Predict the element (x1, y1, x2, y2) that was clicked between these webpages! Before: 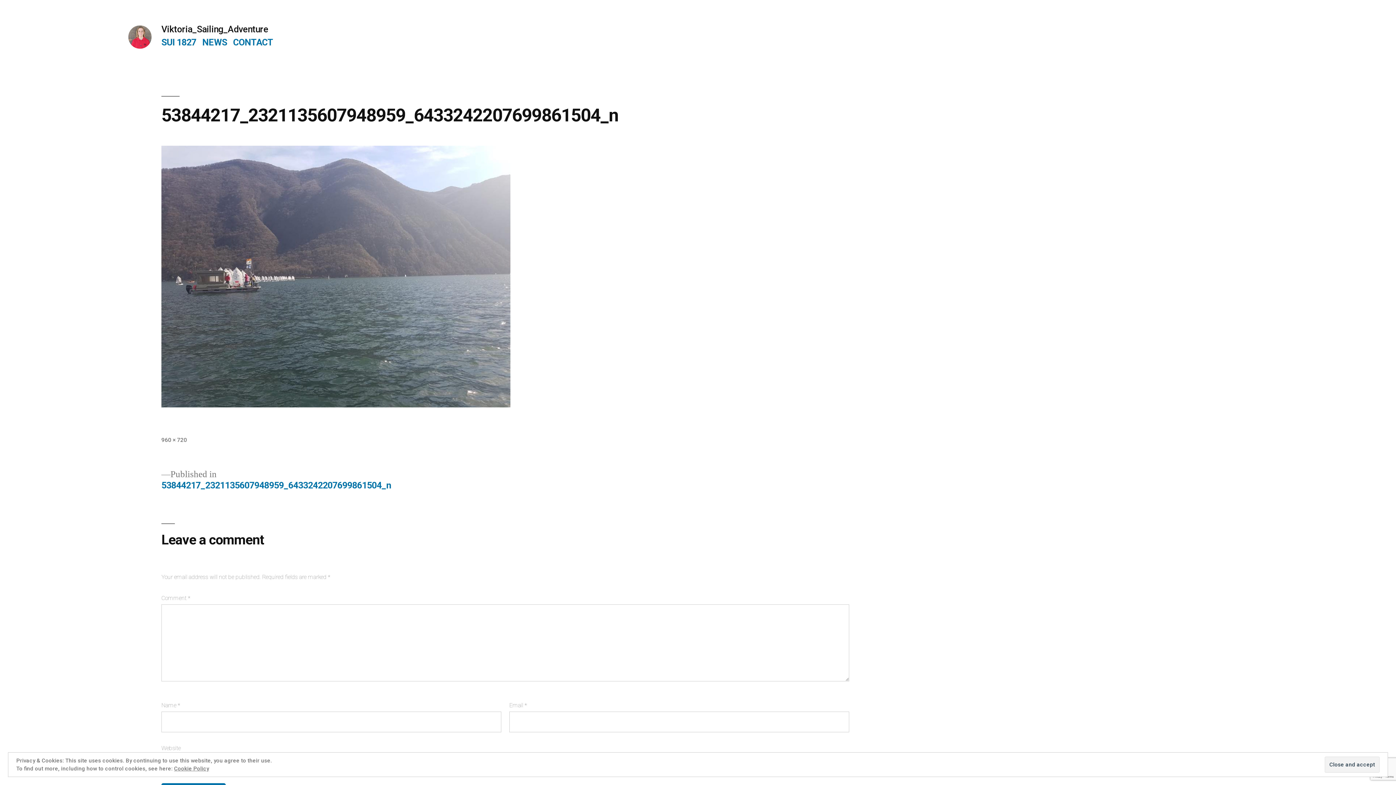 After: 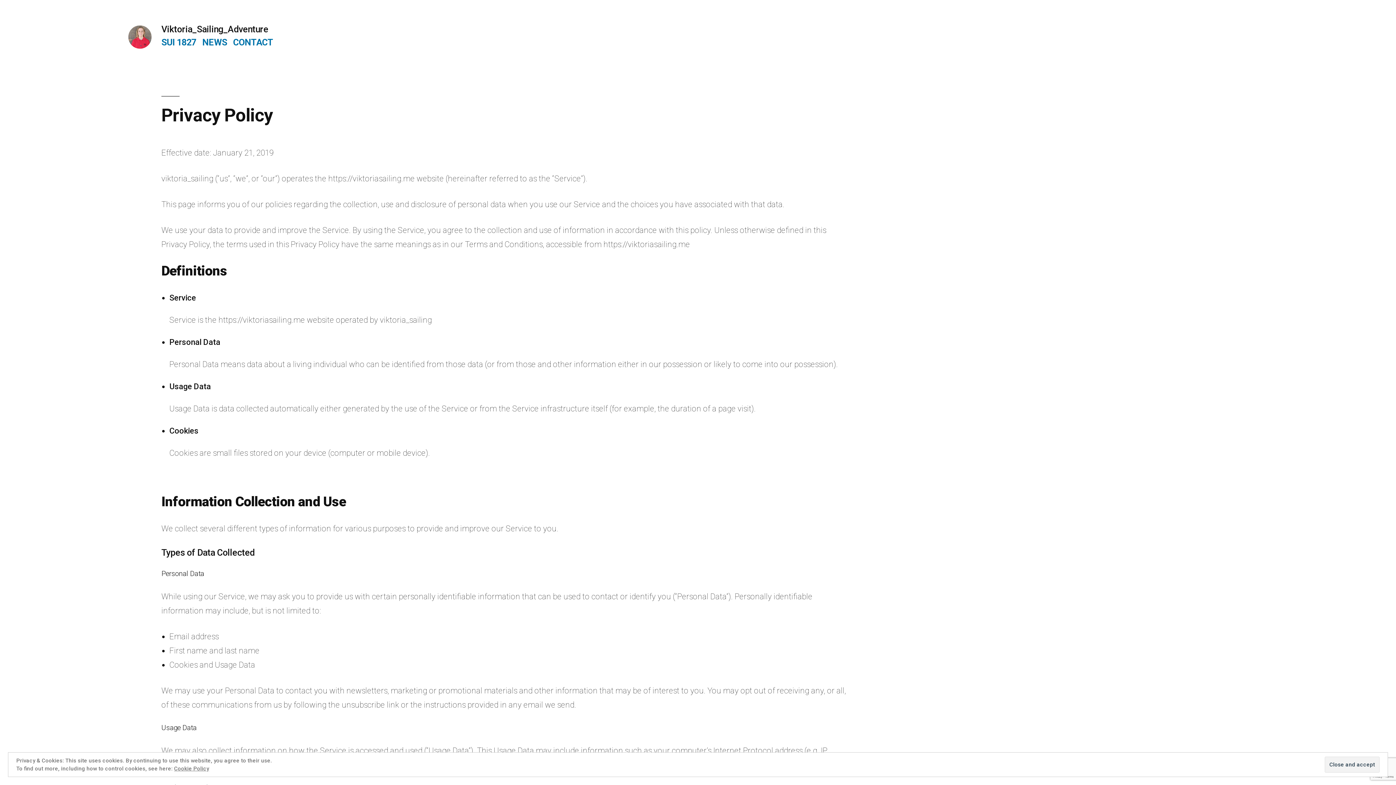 Action: bbox: (174, 765, 209, 772) label: Cookie Policy